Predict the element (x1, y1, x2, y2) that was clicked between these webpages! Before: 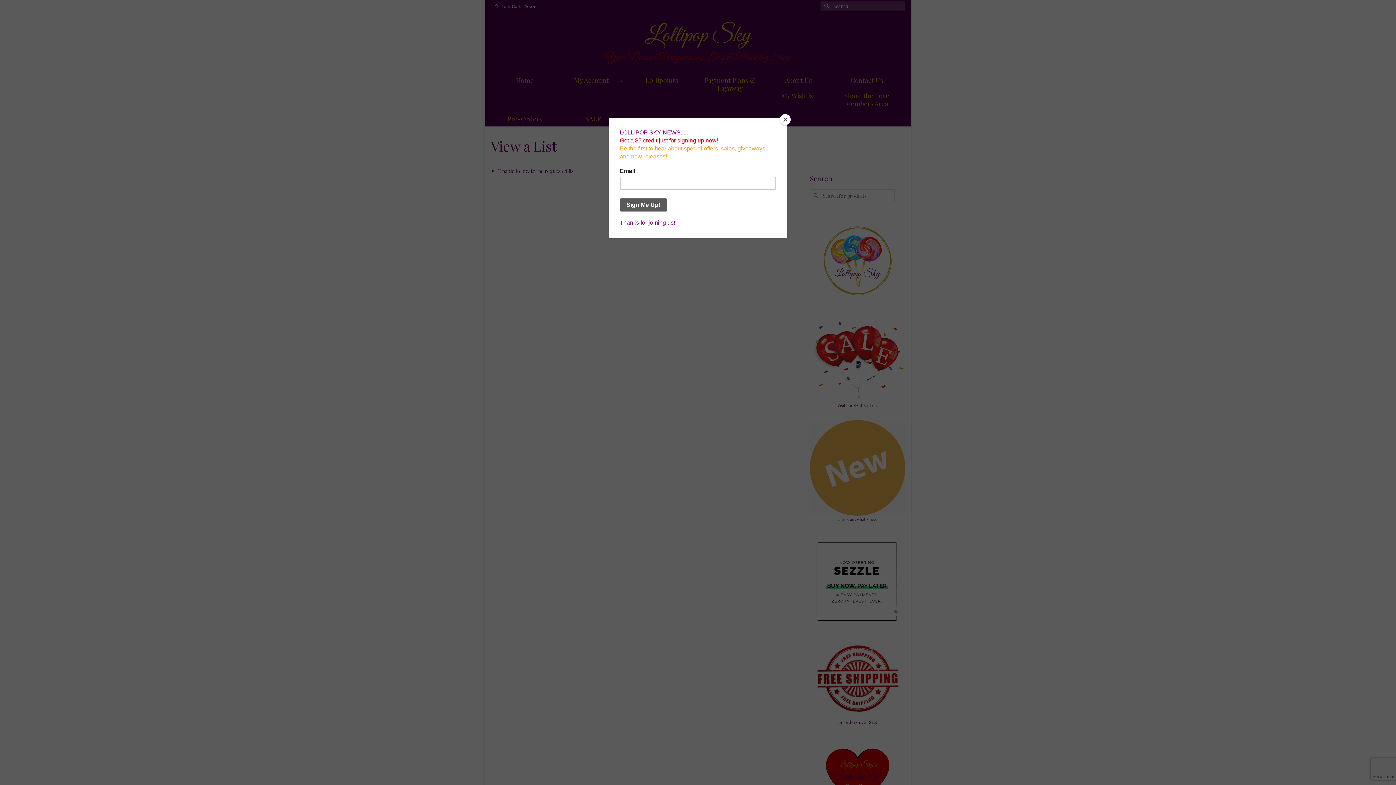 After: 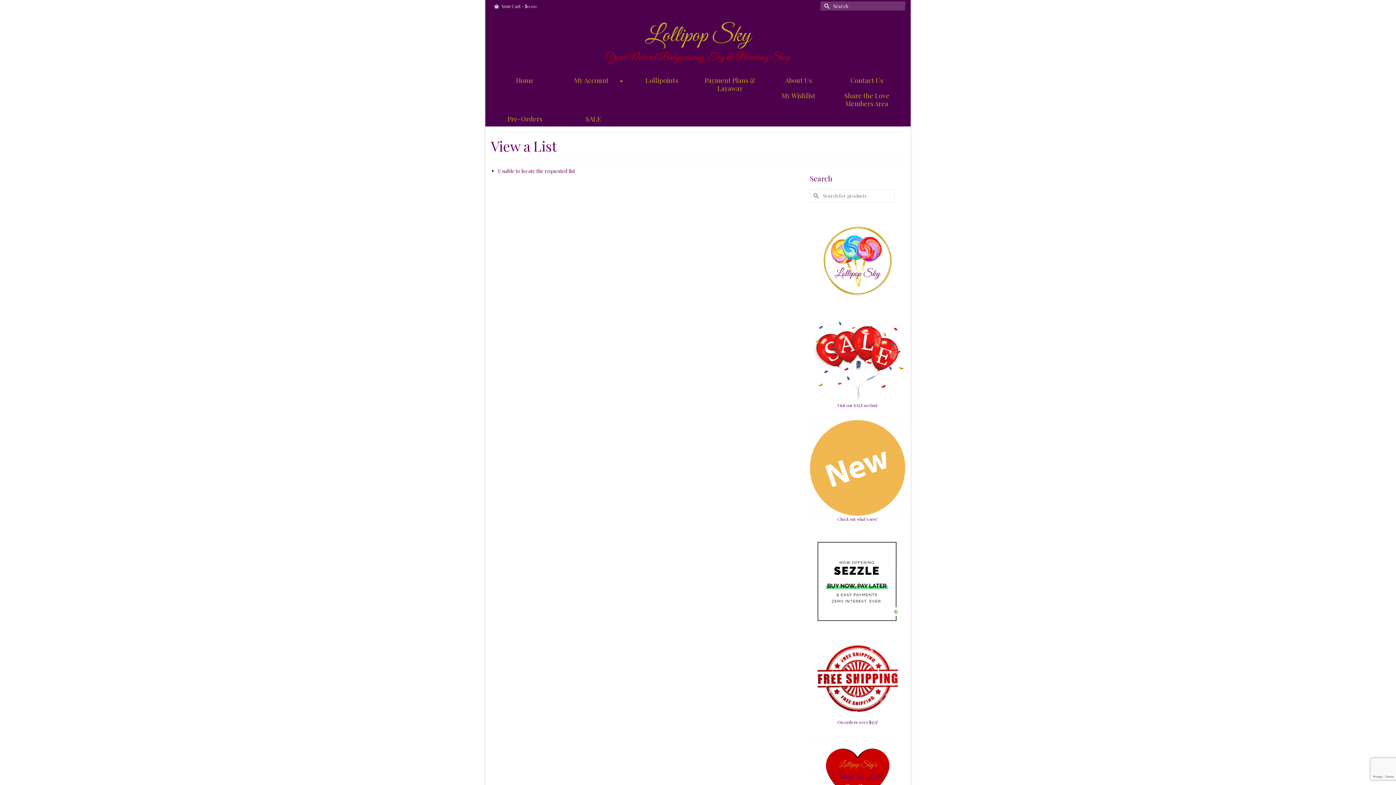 Action: label: Close bbox: (780, 114, 790, 125)